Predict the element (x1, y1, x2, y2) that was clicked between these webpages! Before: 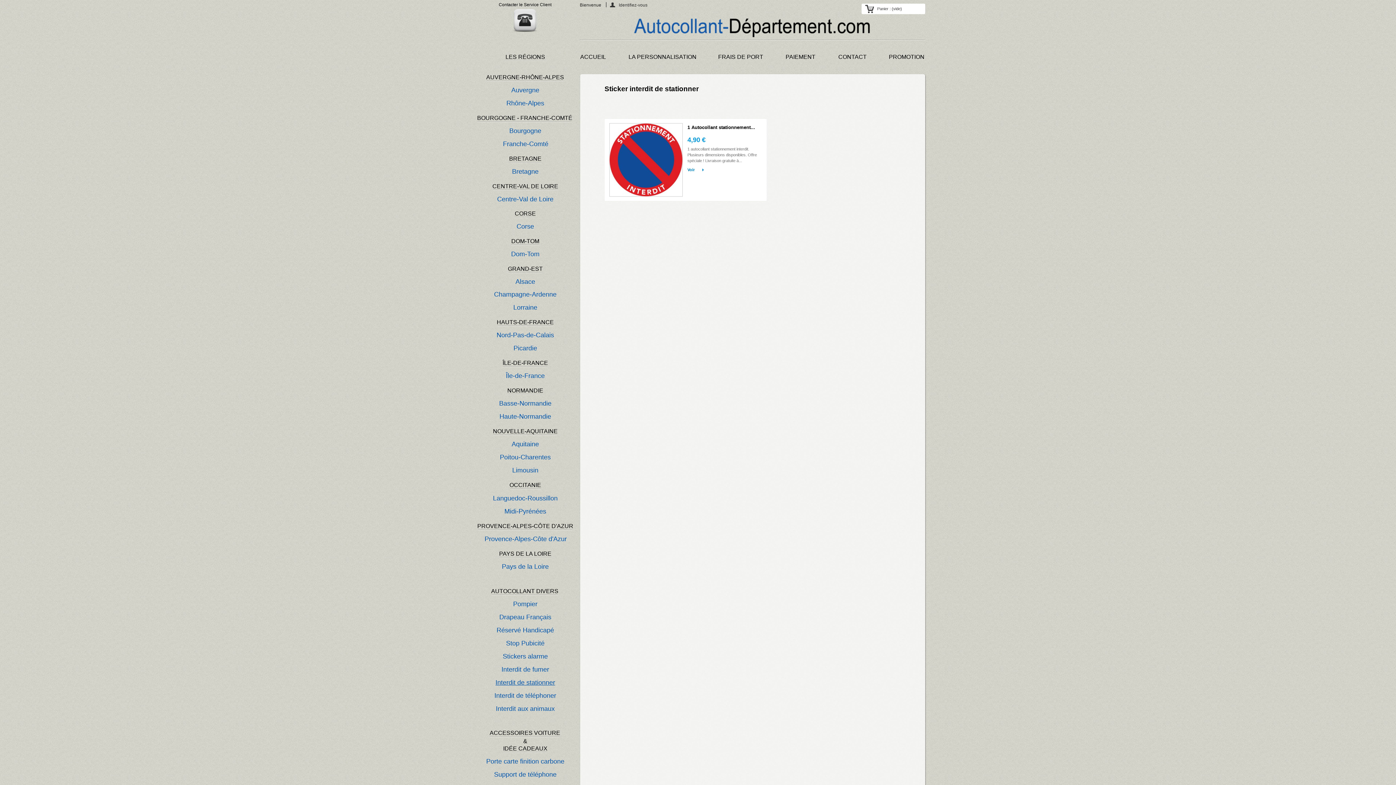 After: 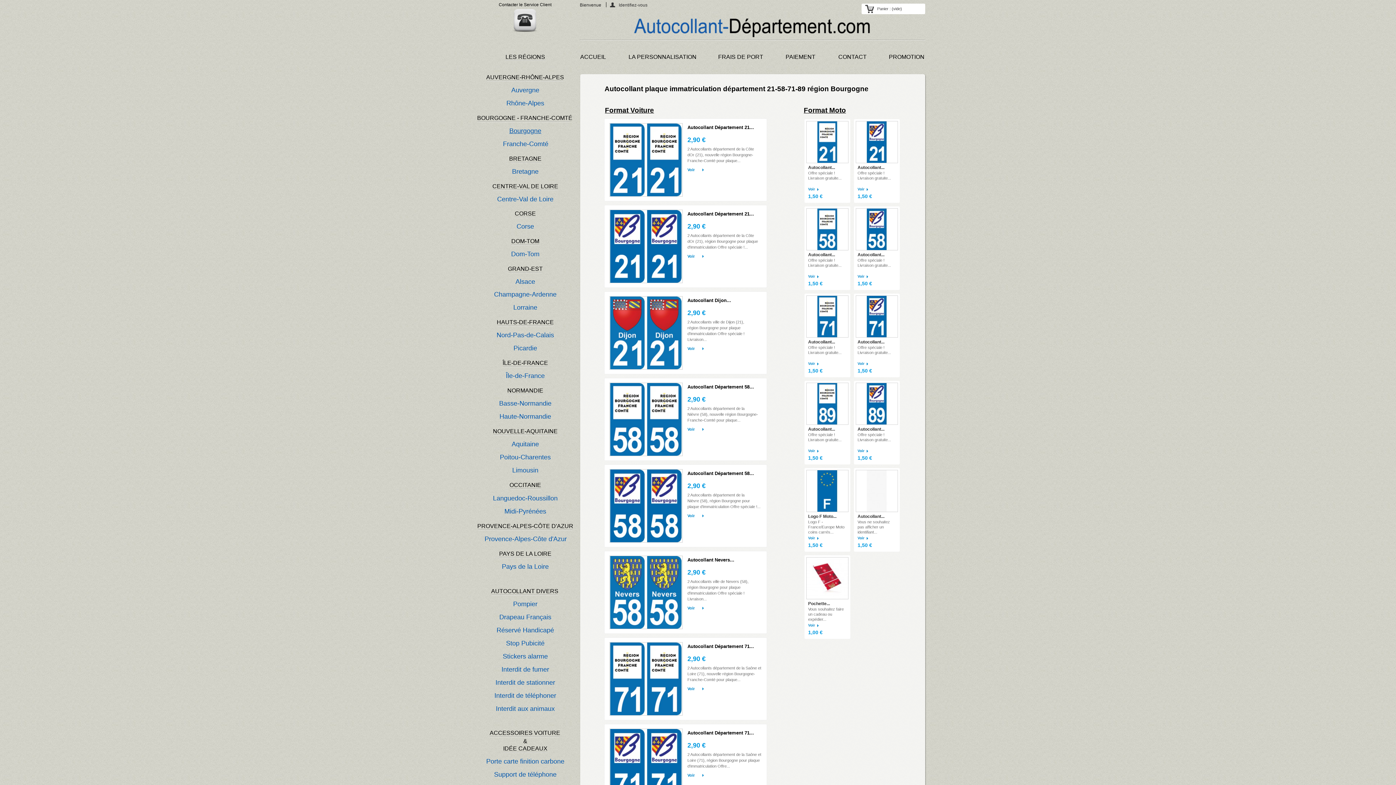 Action: label: Bourgogne bbox: (509, 127, 541, 134)